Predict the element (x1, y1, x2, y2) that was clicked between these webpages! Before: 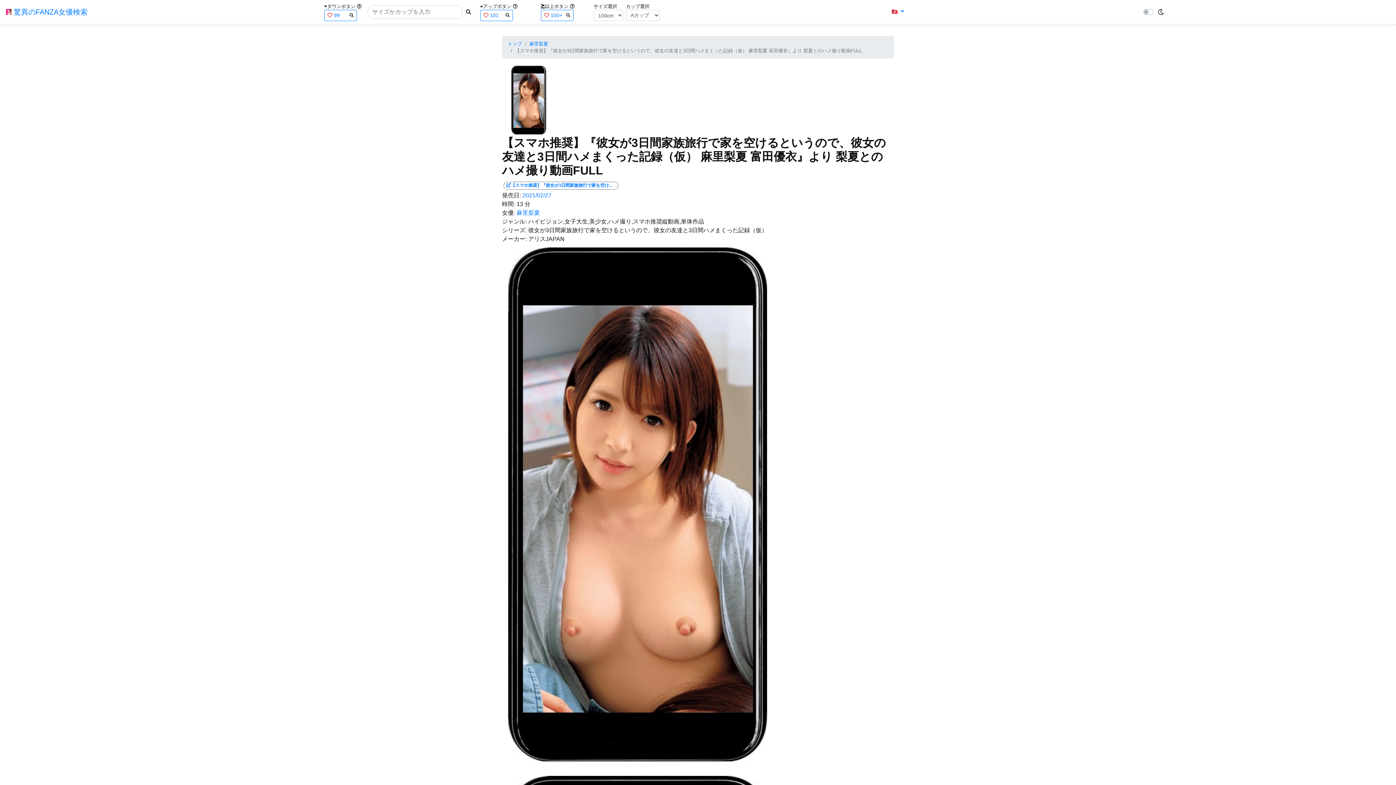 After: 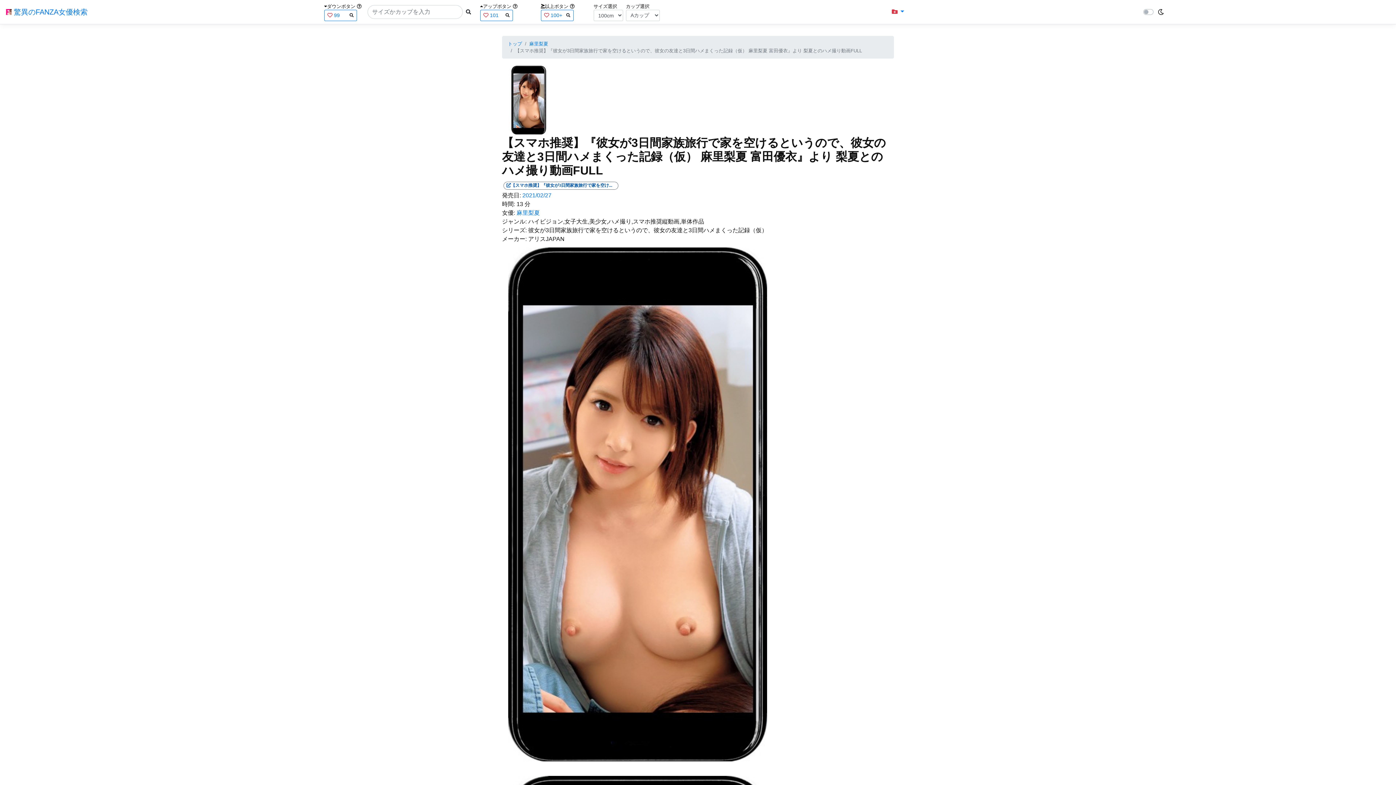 Action: bbox: (502, 182, 620, 188) label: 【スマホ推奨】『彼女が3日間家族旅行で家を空けるというので、彼女の友達と3日間ハメまくった記録（仮） 麻里梨夏 富田優衣』より 梨夏とのハメ撮り動画FULL